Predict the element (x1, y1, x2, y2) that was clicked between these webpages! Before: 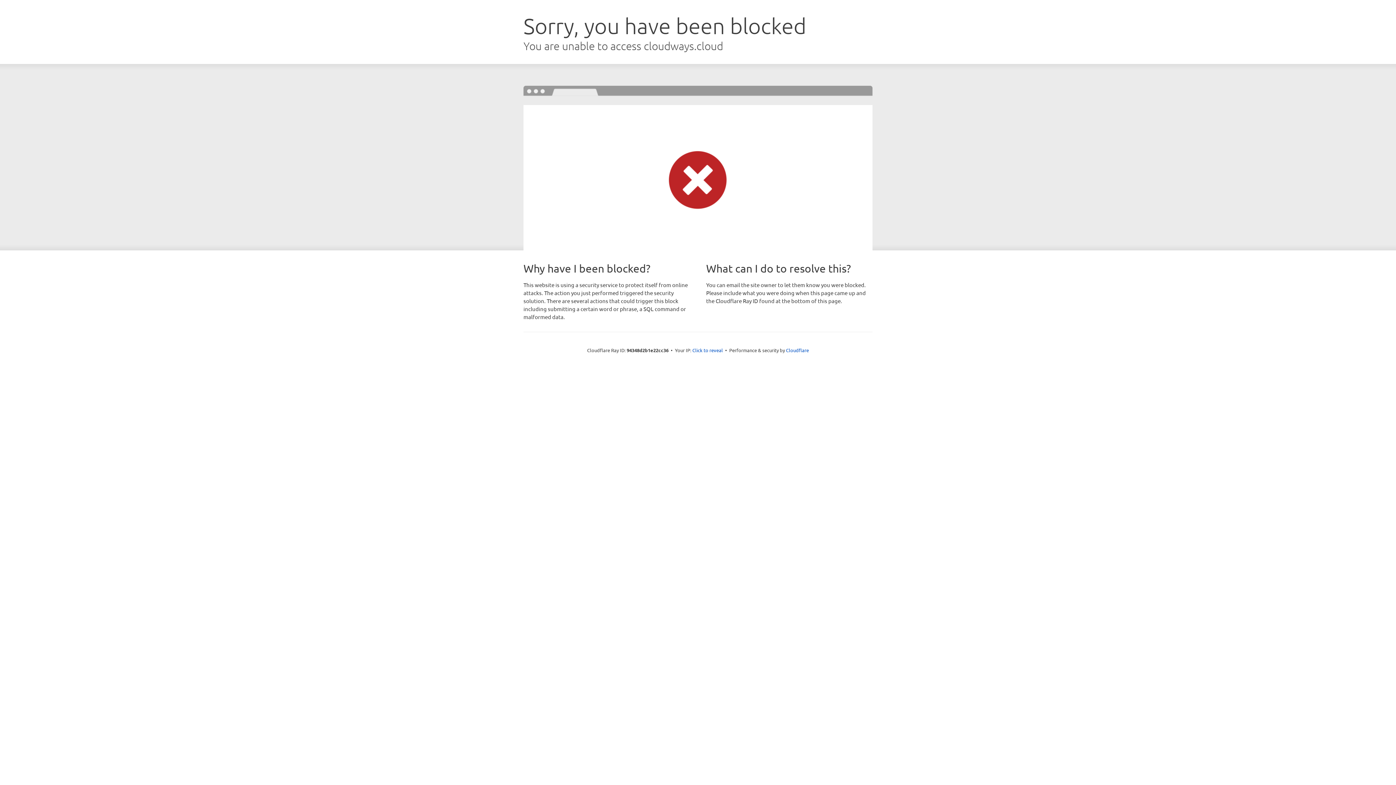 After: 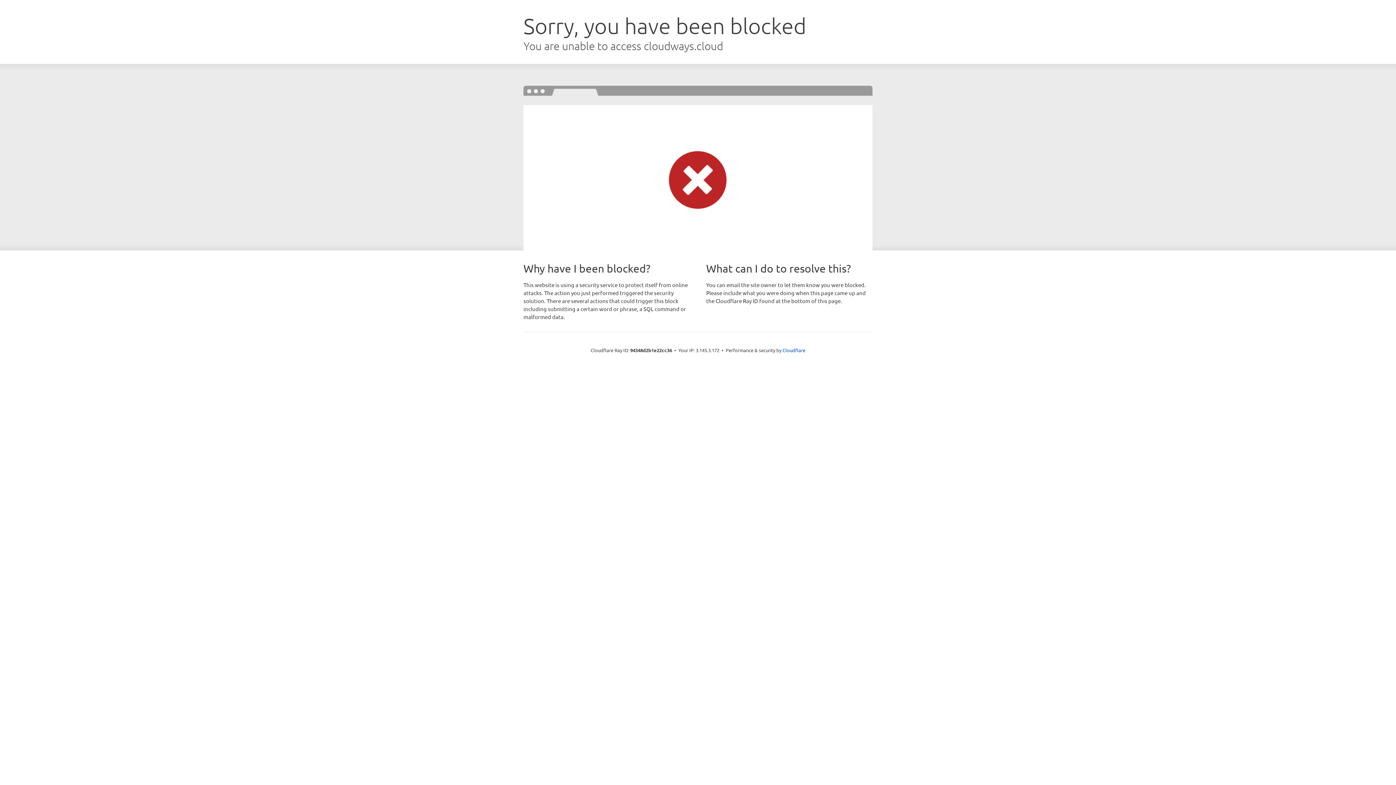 Action: label: Click to reveal bbox: (692, 346, 723, 353)